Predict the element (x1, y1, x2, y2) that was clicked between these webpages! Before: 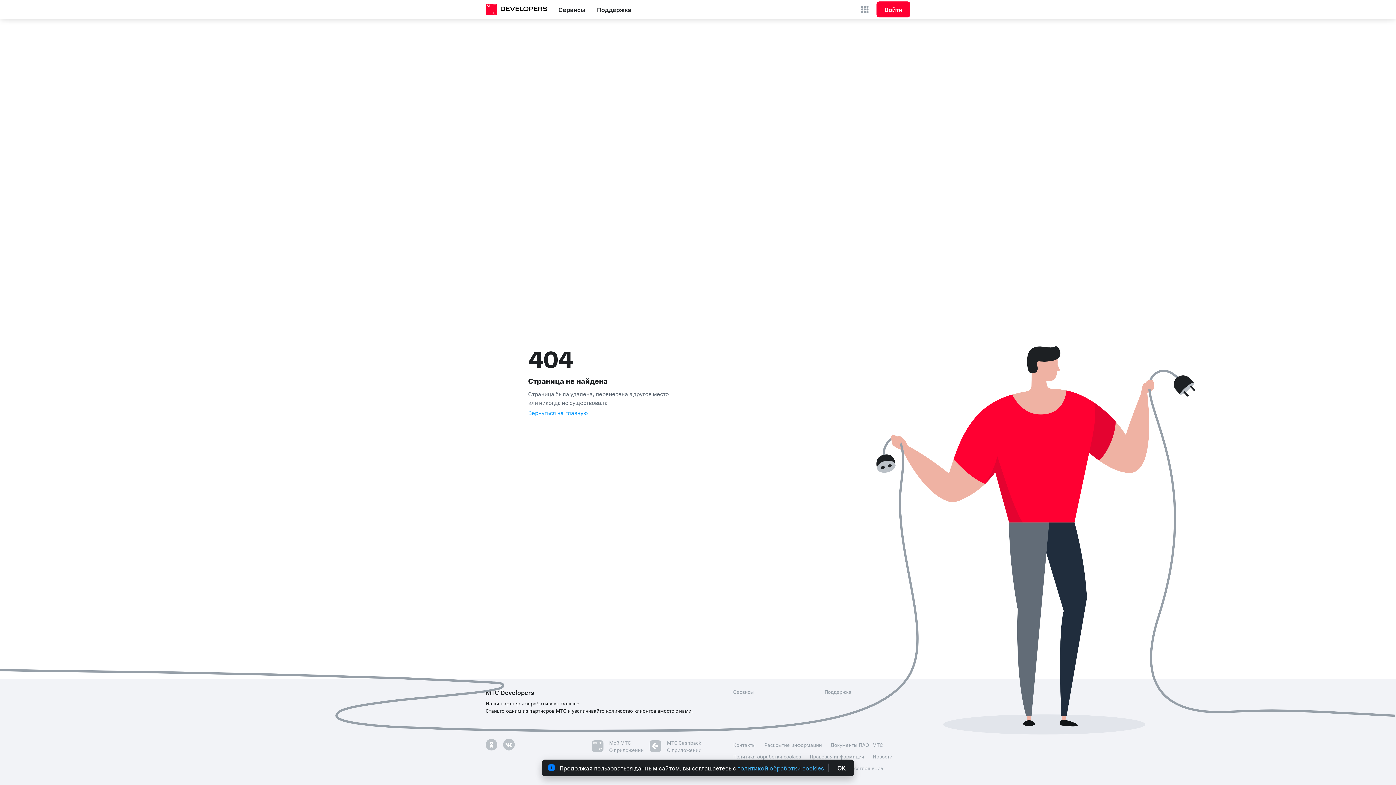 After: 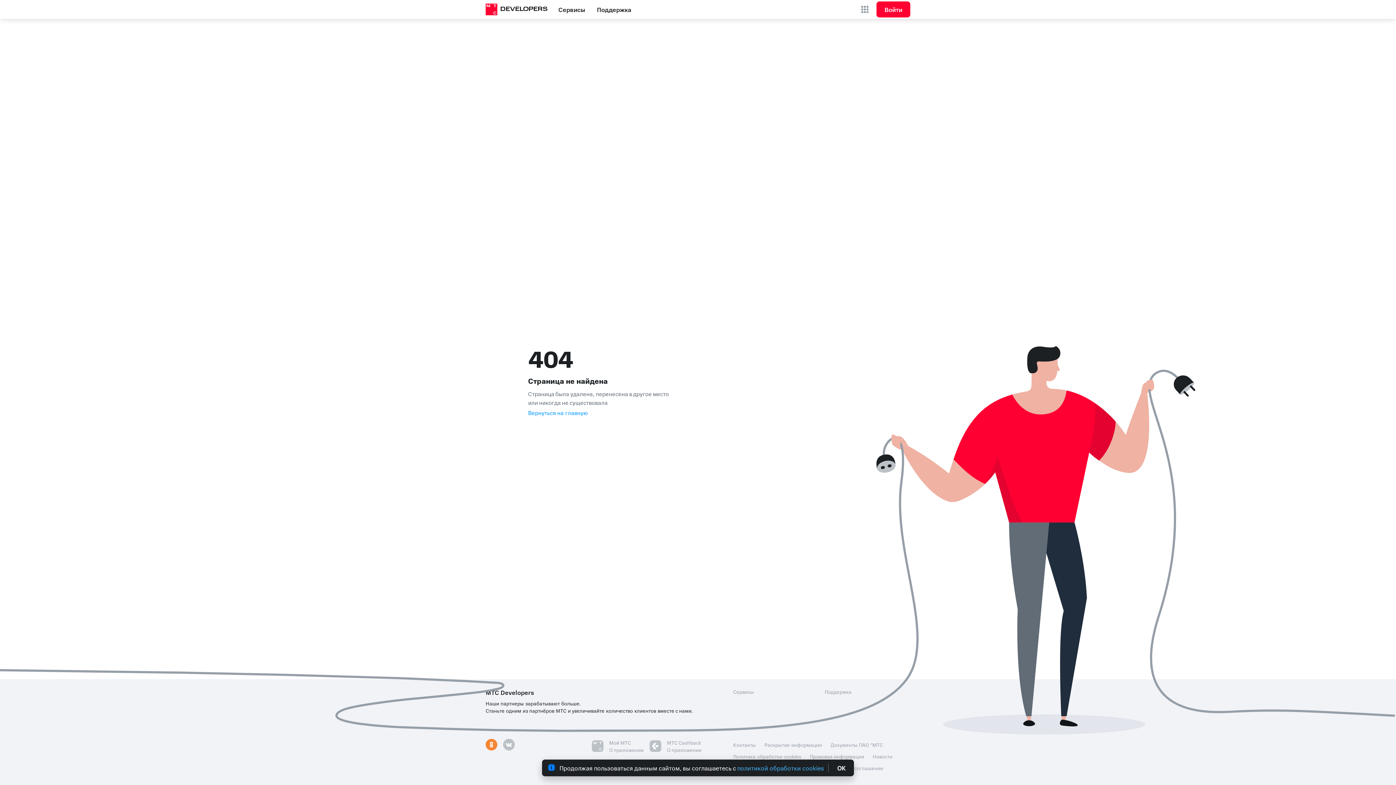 Action: bbox: (485, 739, 497, 768)